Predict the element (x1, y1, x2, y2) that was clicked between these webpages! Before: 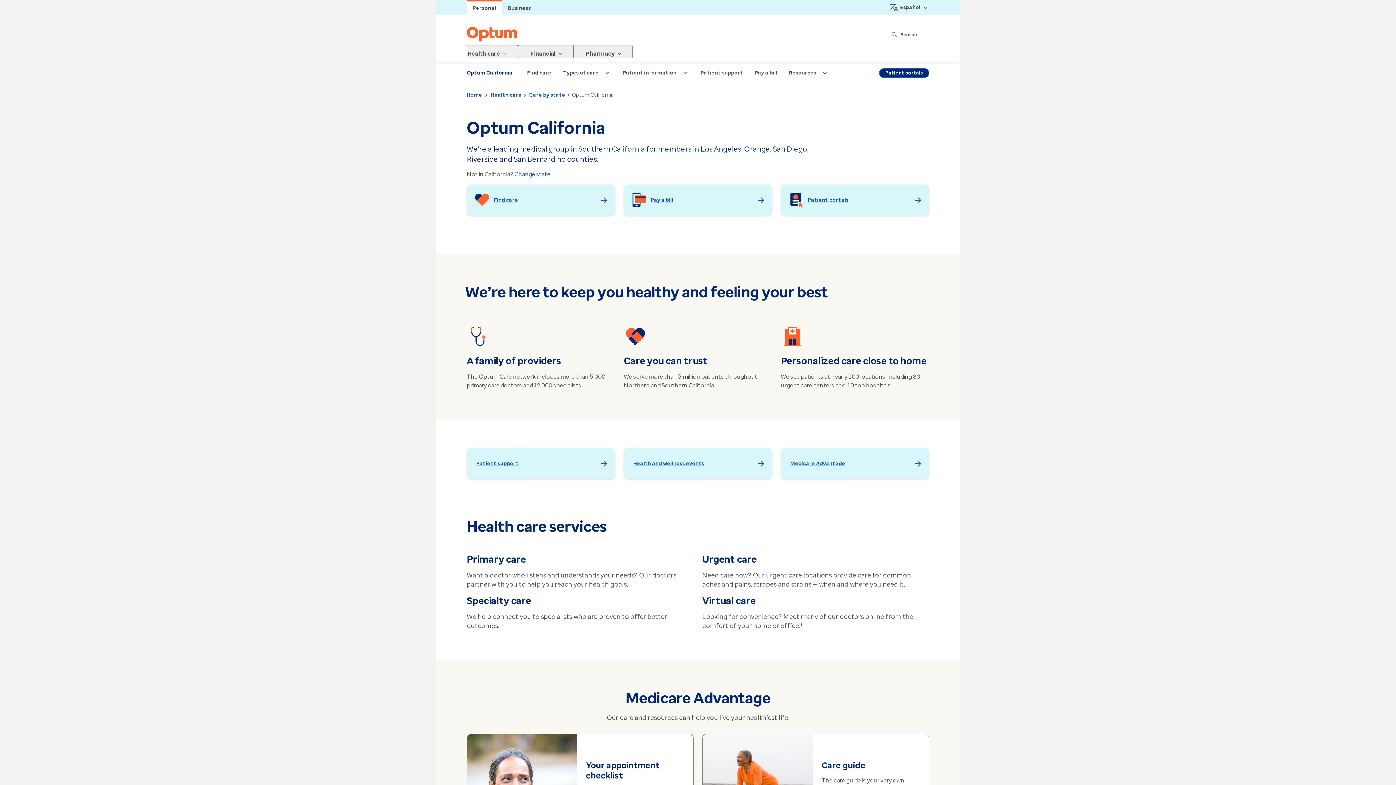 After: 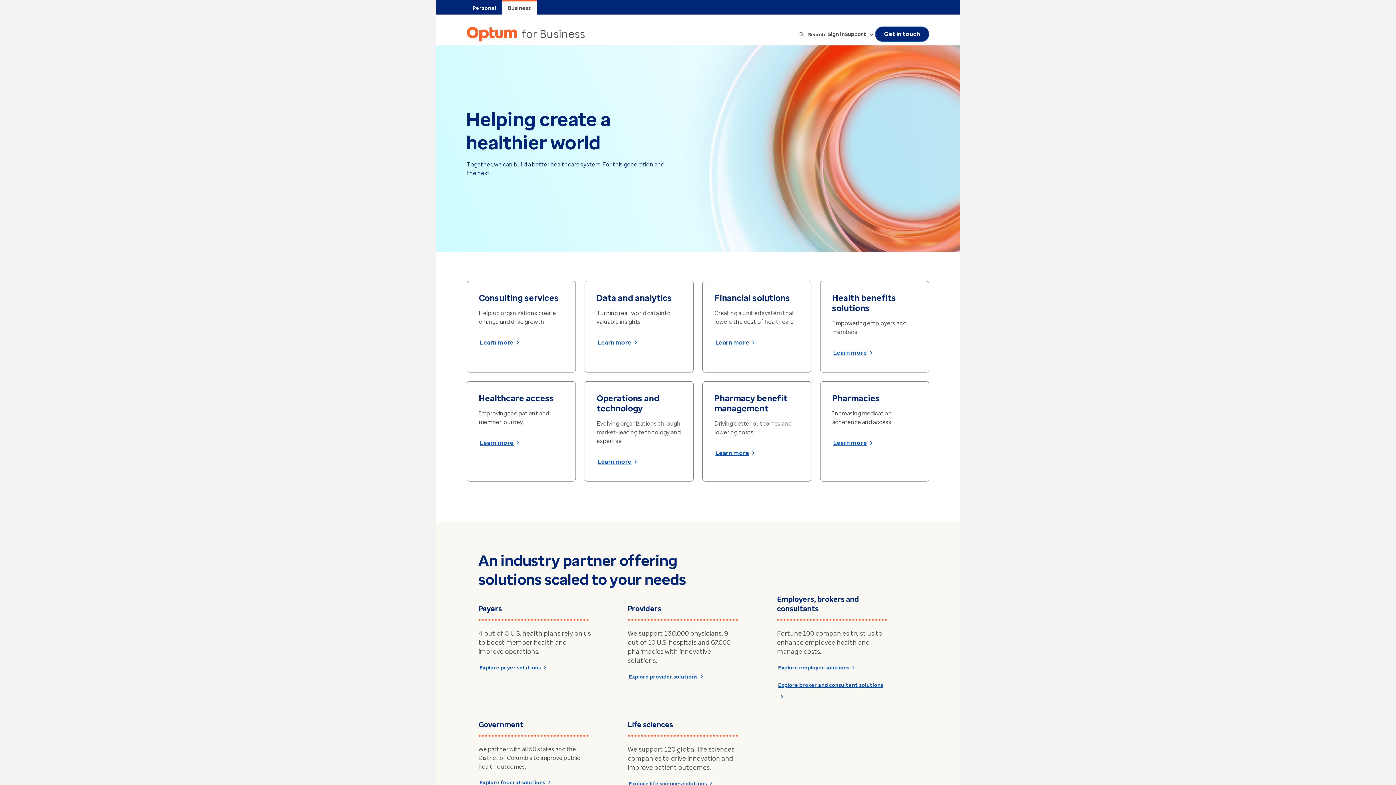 Action: label: Business bbox: (508, 3, 531, 12)